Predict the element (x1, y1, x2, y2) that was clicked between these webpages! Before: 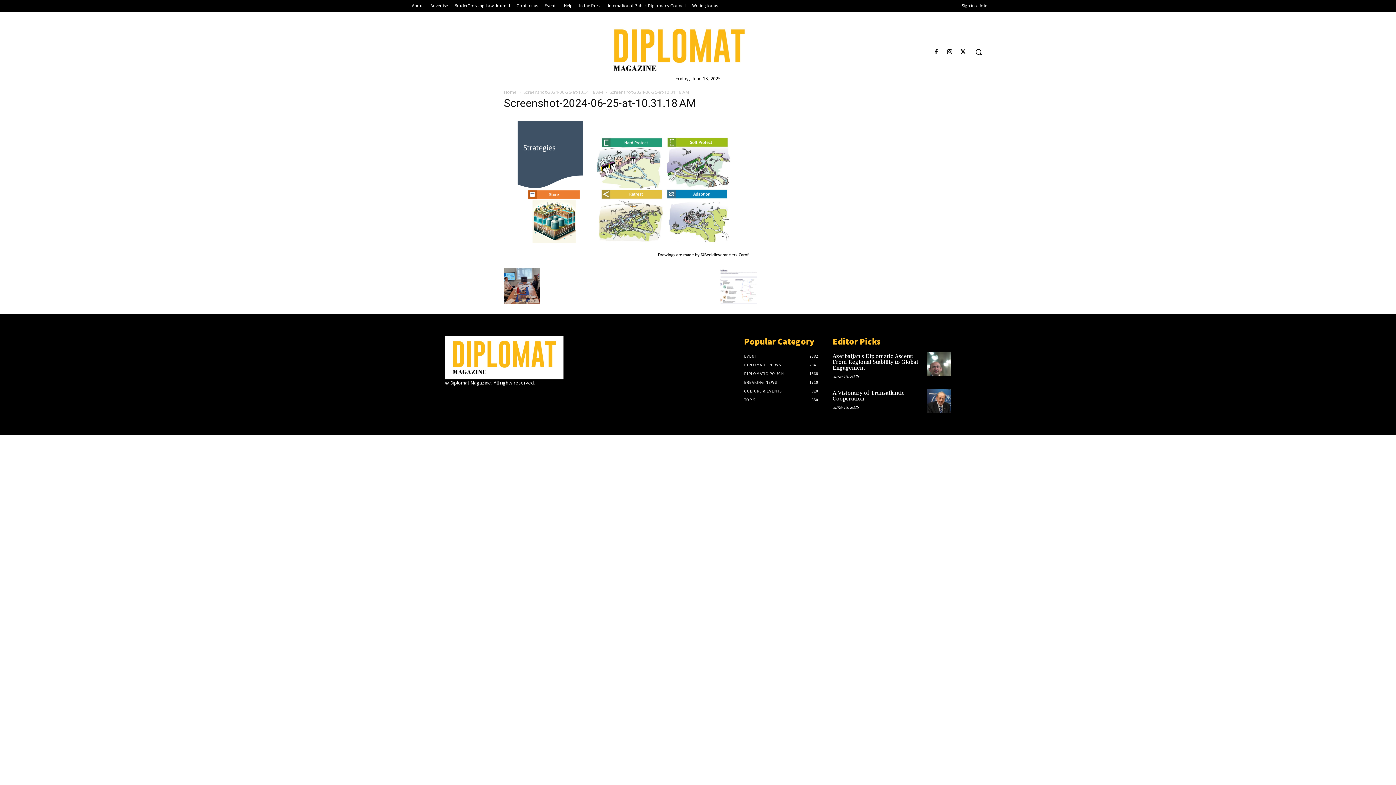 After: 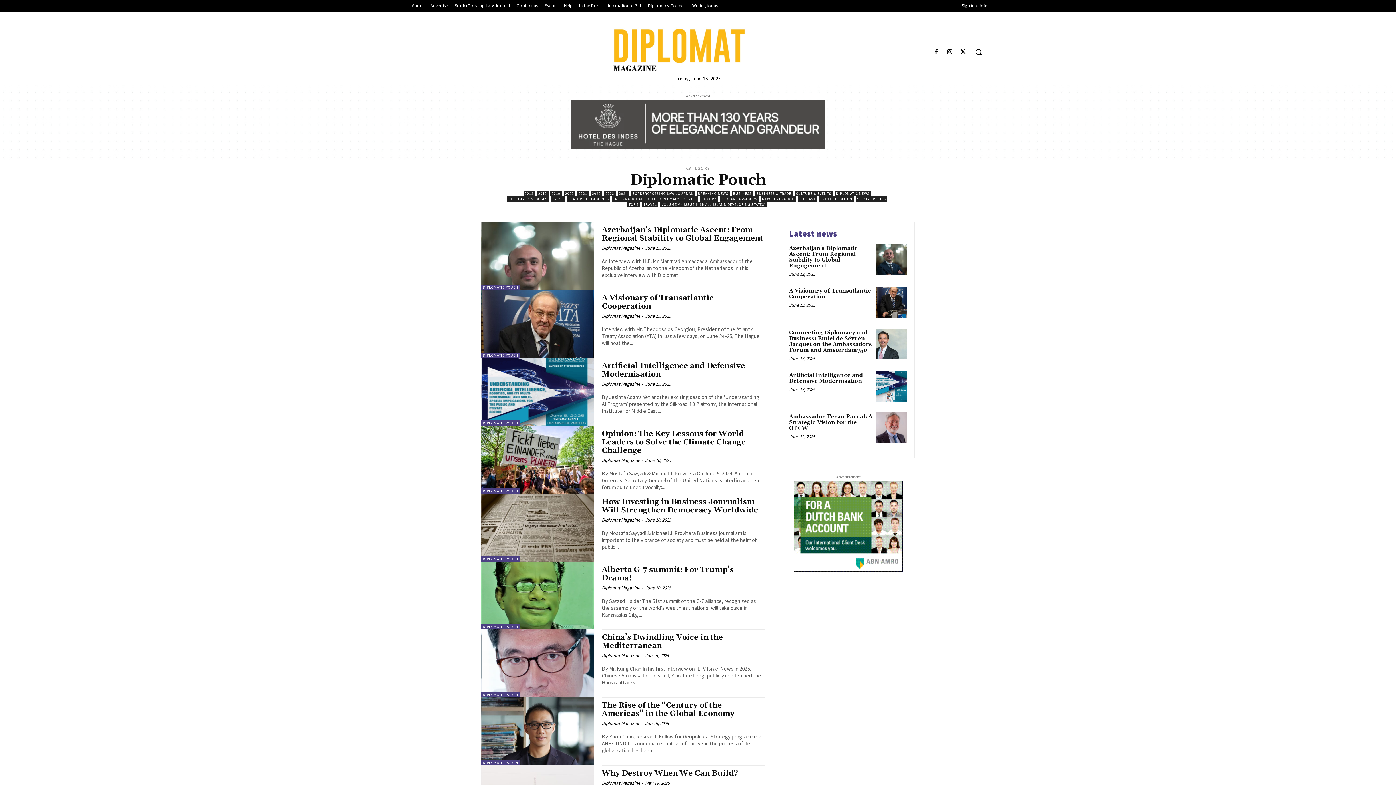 Action: label: DIPLOMATIC POUCH
1868 bbox: (744, 371, 784, 376)